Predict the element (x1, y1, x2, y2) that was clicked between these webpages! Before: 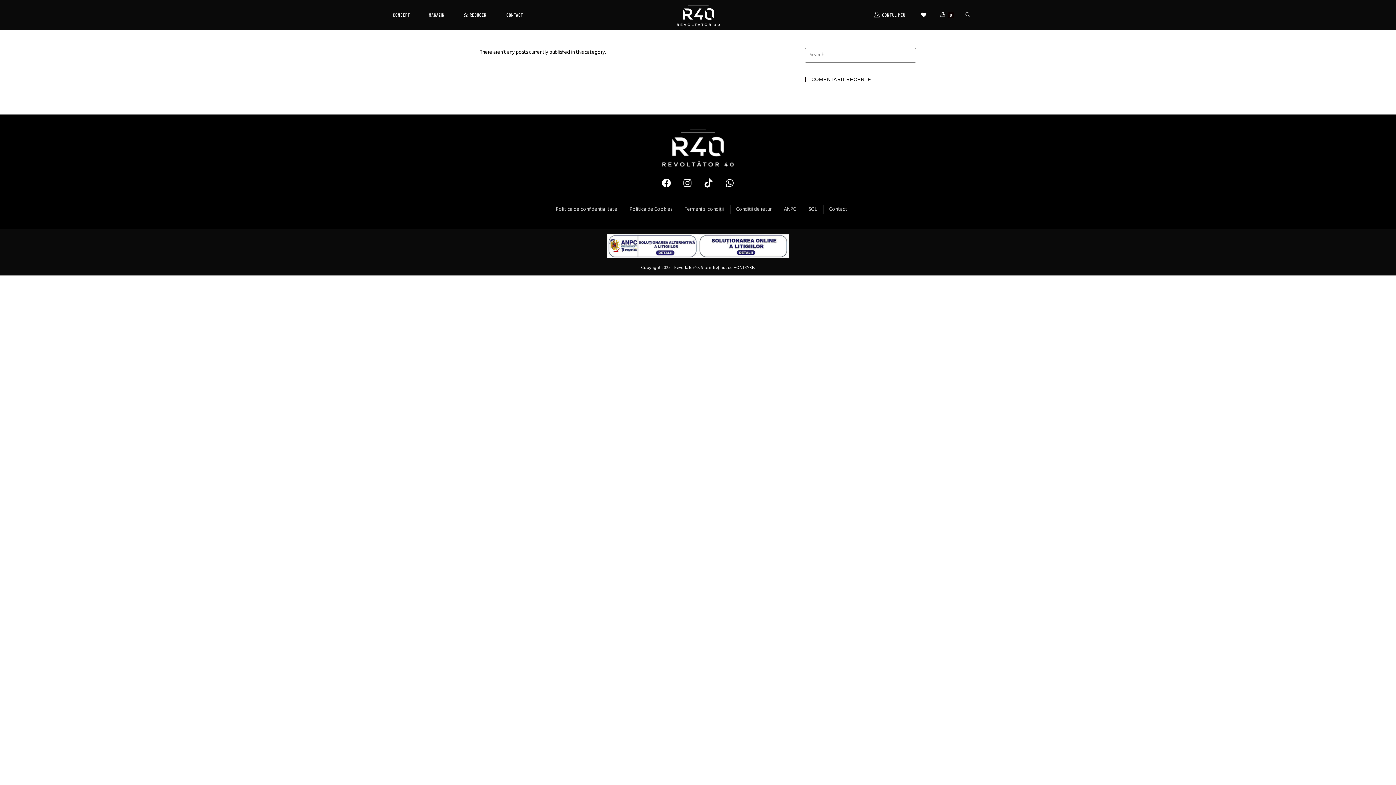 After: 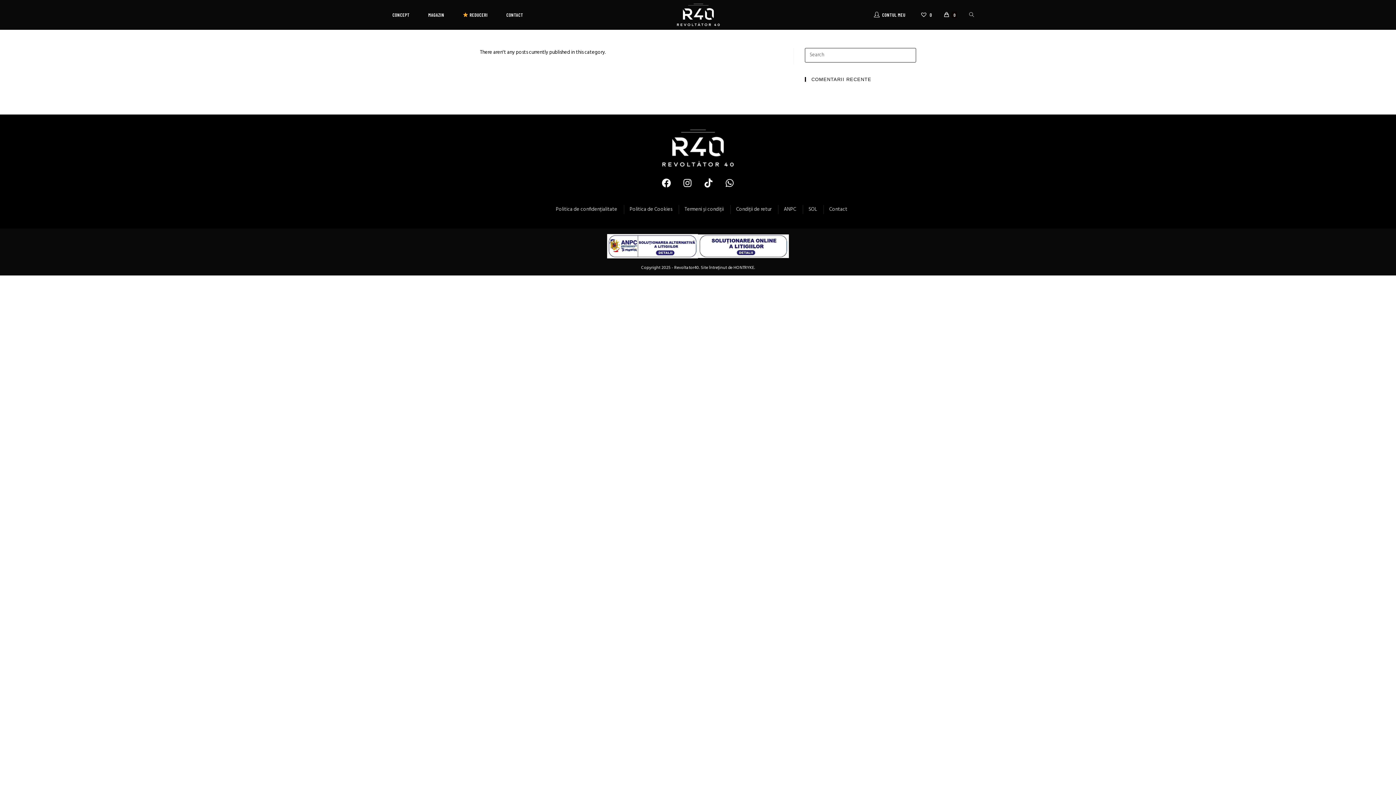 Action: bbox: (698, 242, 789, 249)